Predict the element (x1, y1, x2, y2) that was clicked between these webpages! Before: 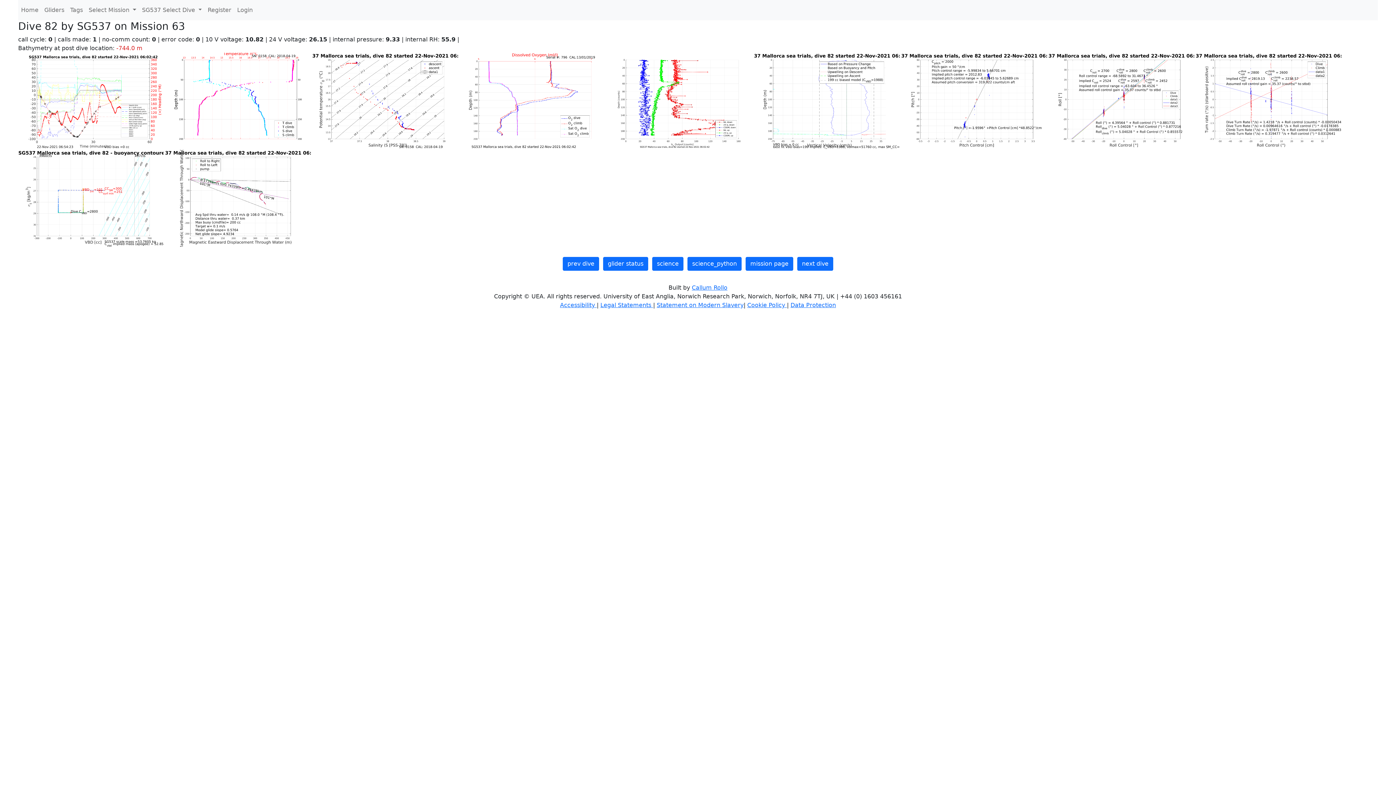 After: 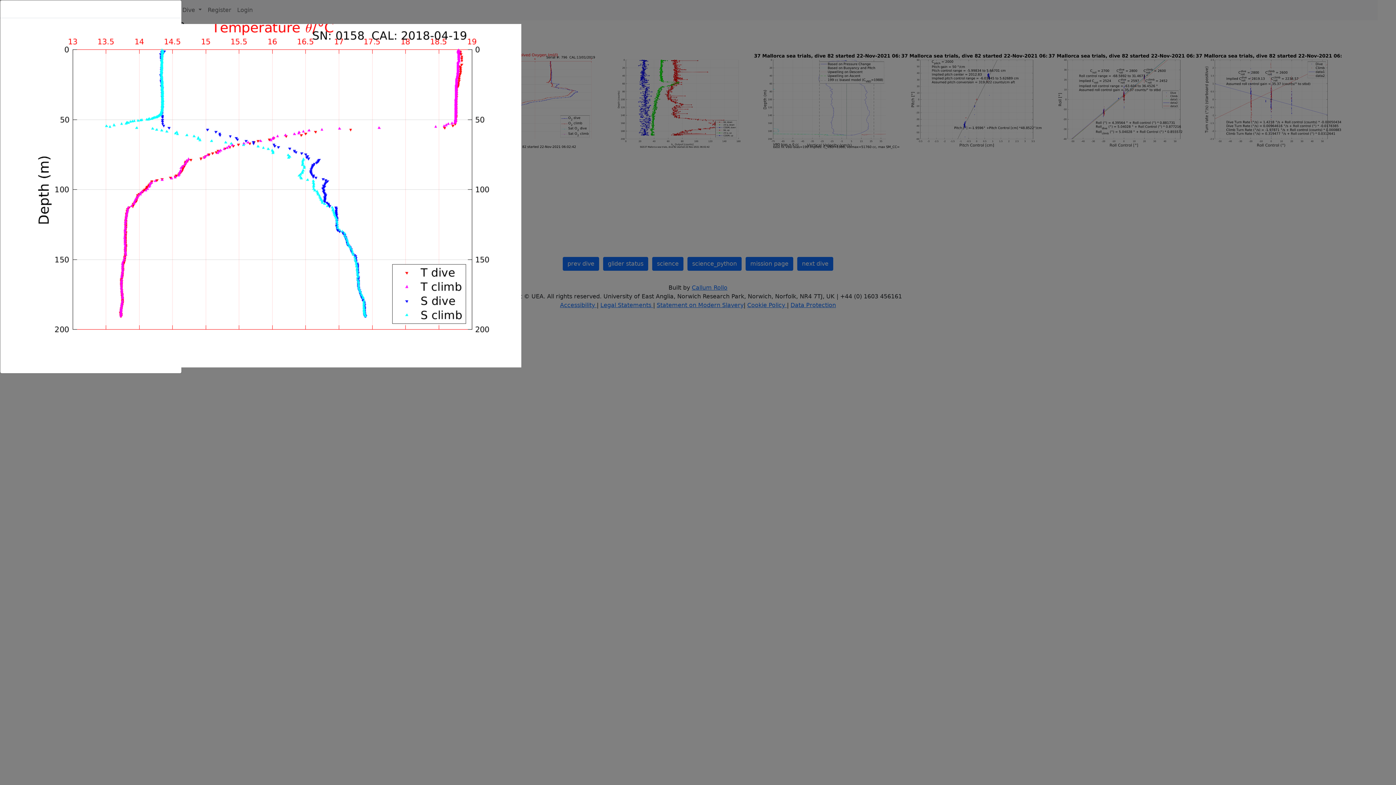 Action: bbox: (165, 97, 312, 104) label:  